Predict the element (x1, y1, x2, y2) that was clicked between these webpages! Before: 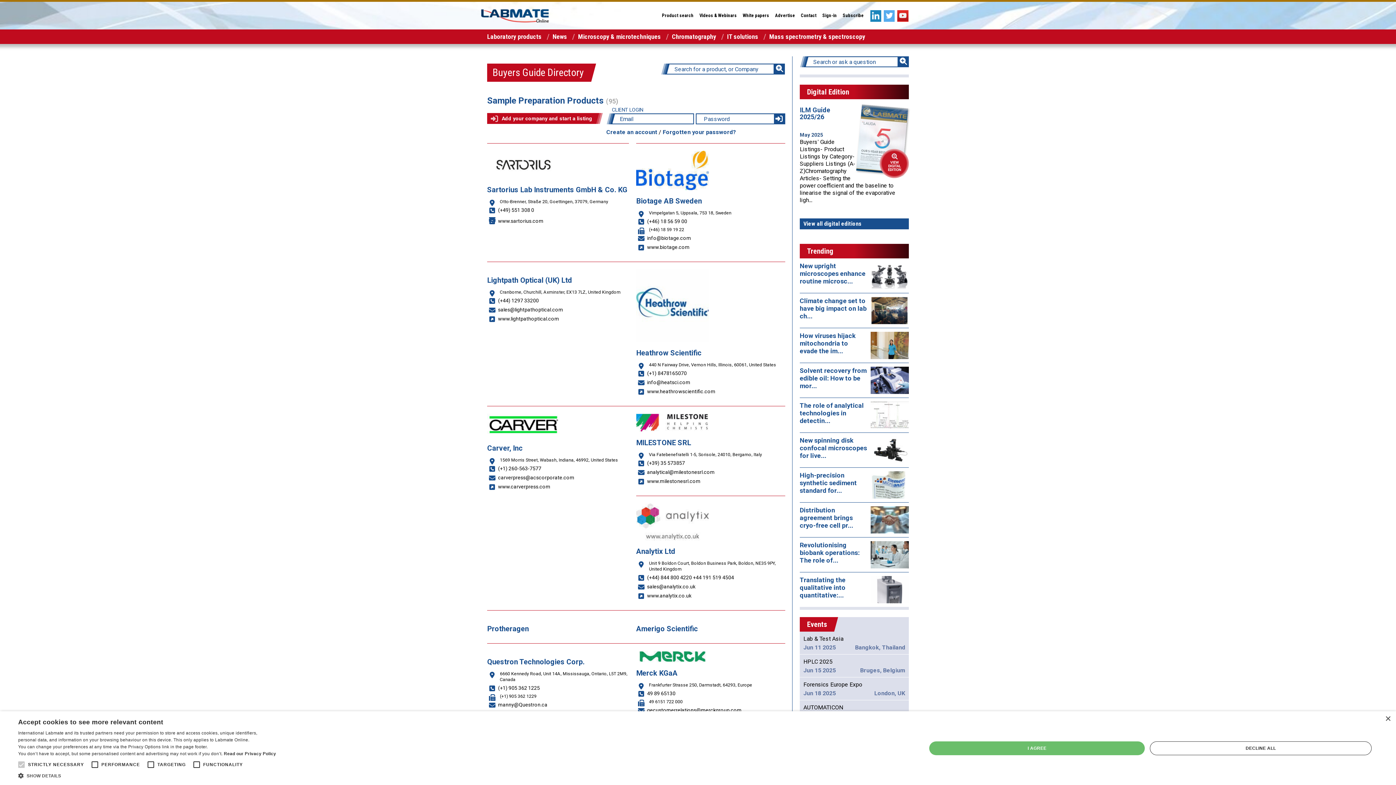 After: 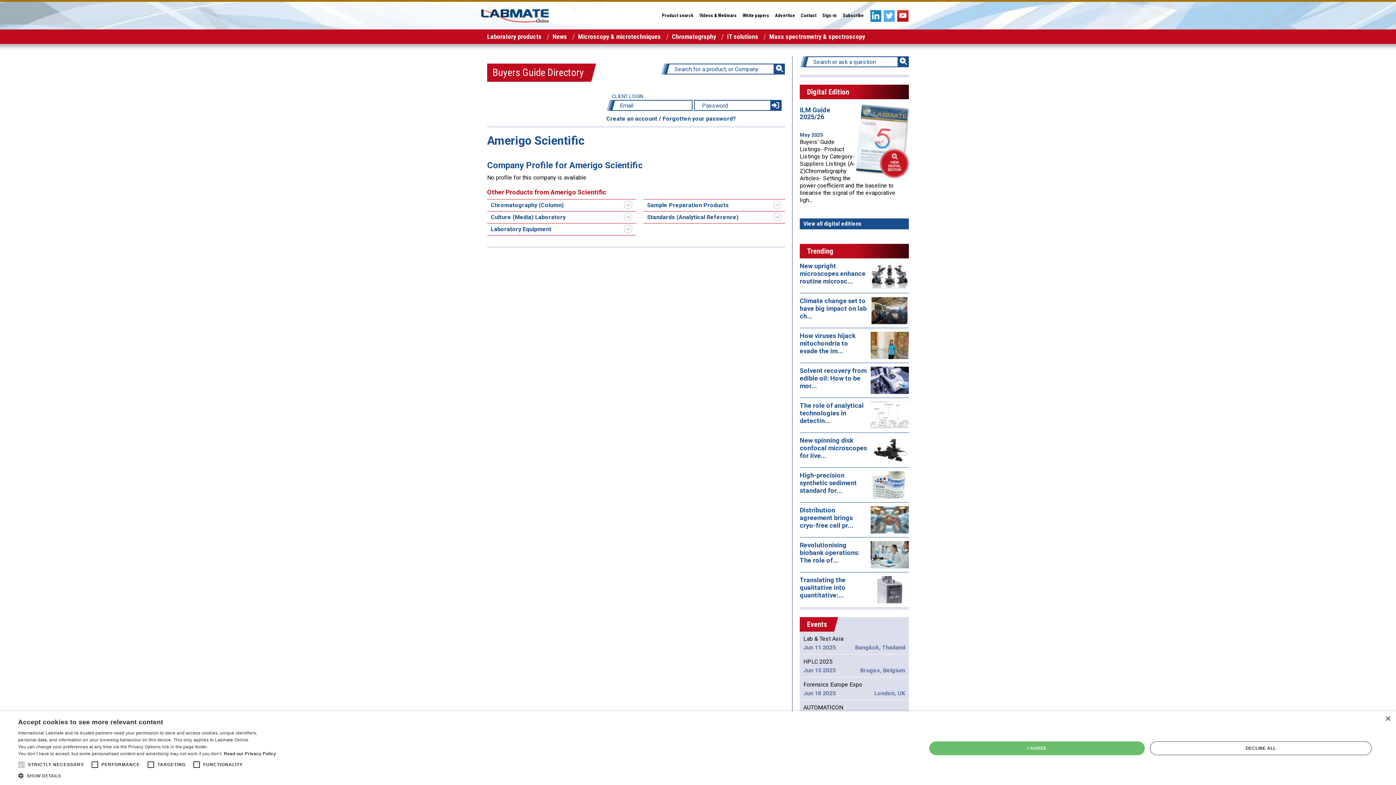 Action: bbox: (636, 625, 785, 632) label: Amerigo Scientific